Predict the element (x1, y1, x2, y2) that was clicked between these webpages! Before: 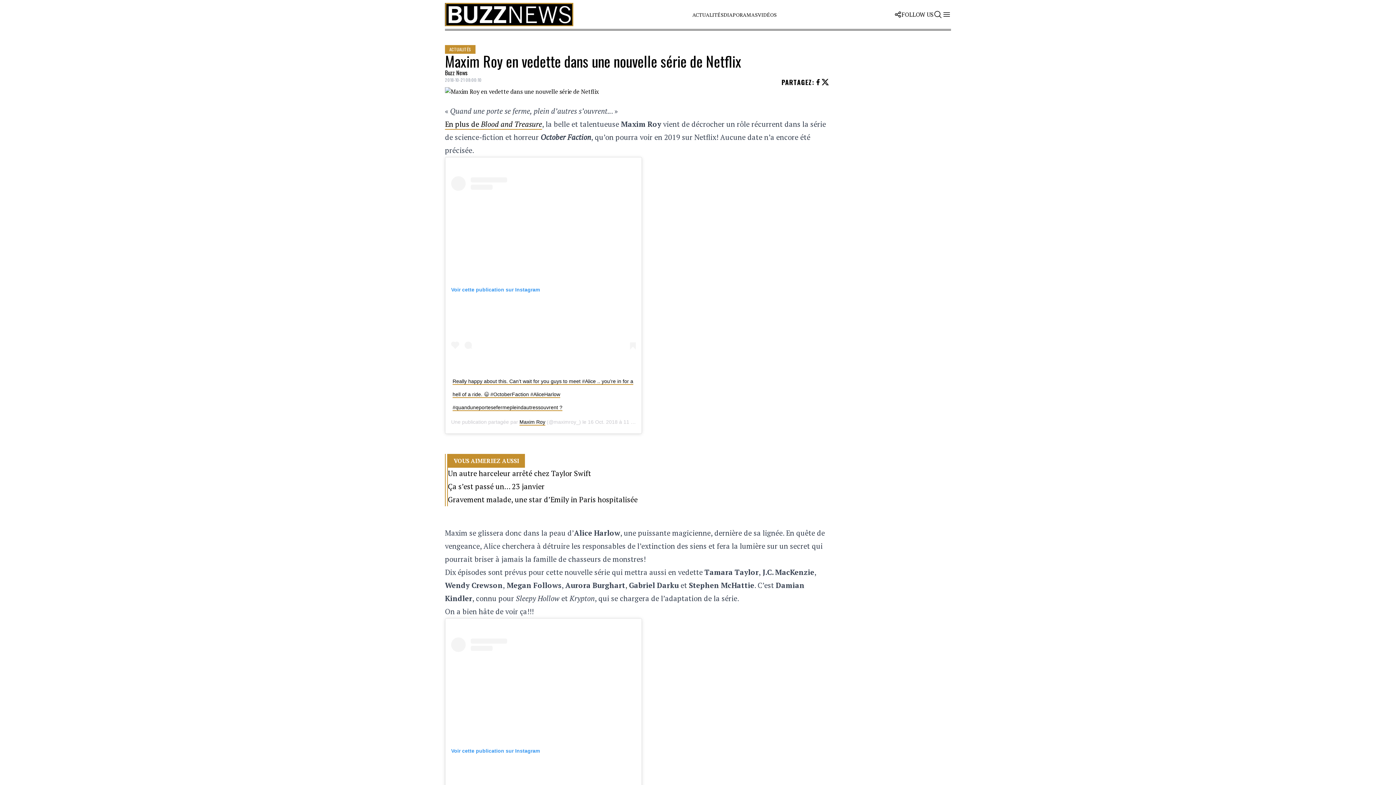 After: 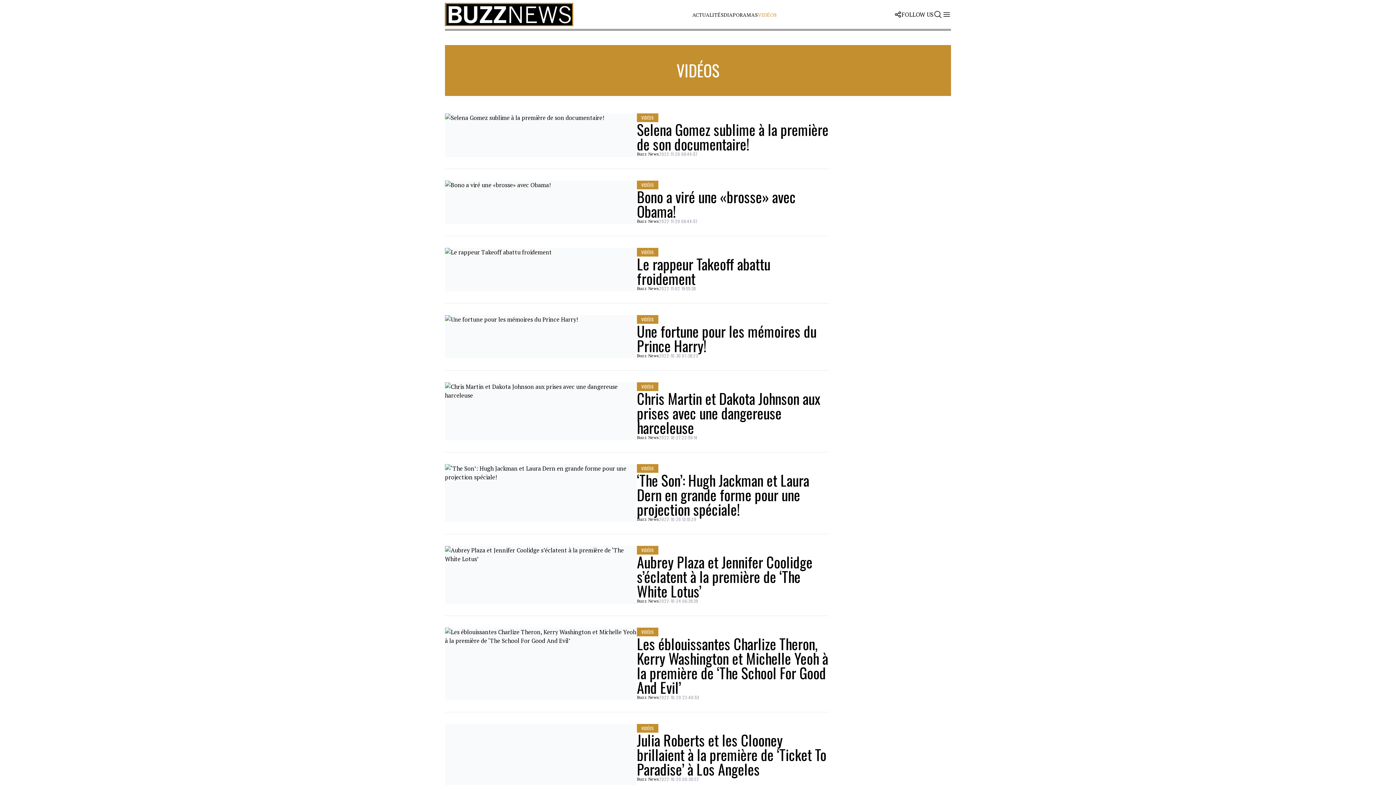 Action: label: VIDÉOS bbox: (758, 11, 776, 18)